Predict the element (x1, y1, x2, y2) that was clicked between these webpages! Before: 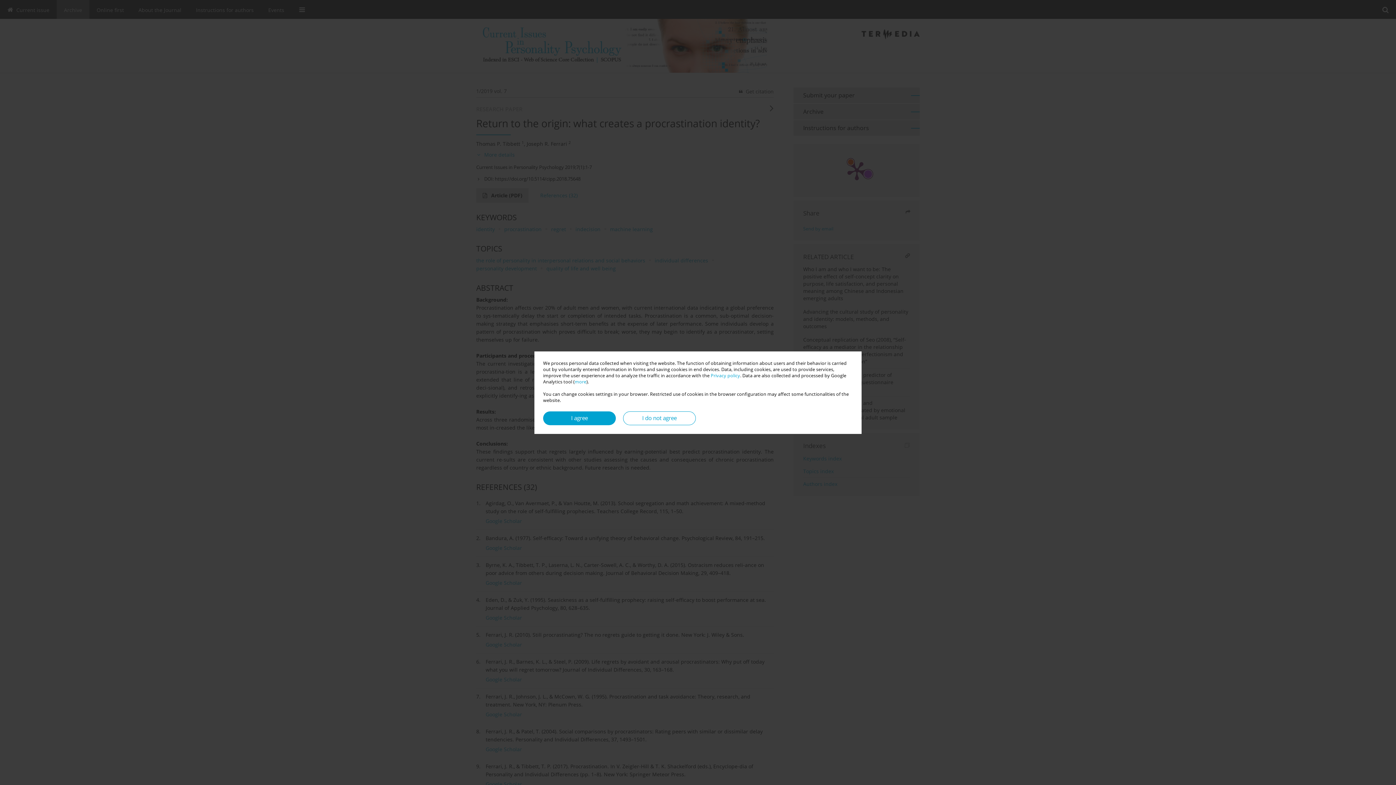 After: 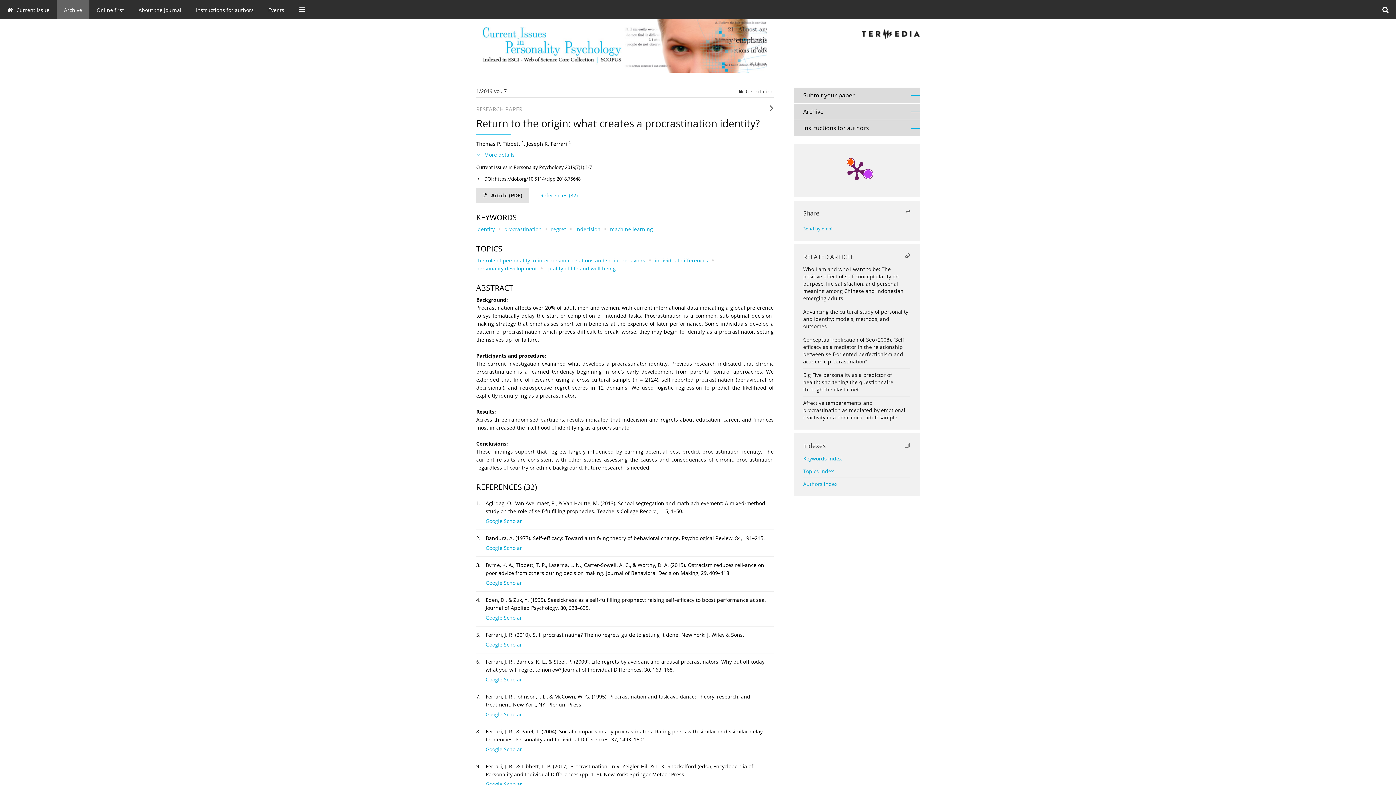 Action: label: I do not agree bbox: (623, 411, 696, 425)